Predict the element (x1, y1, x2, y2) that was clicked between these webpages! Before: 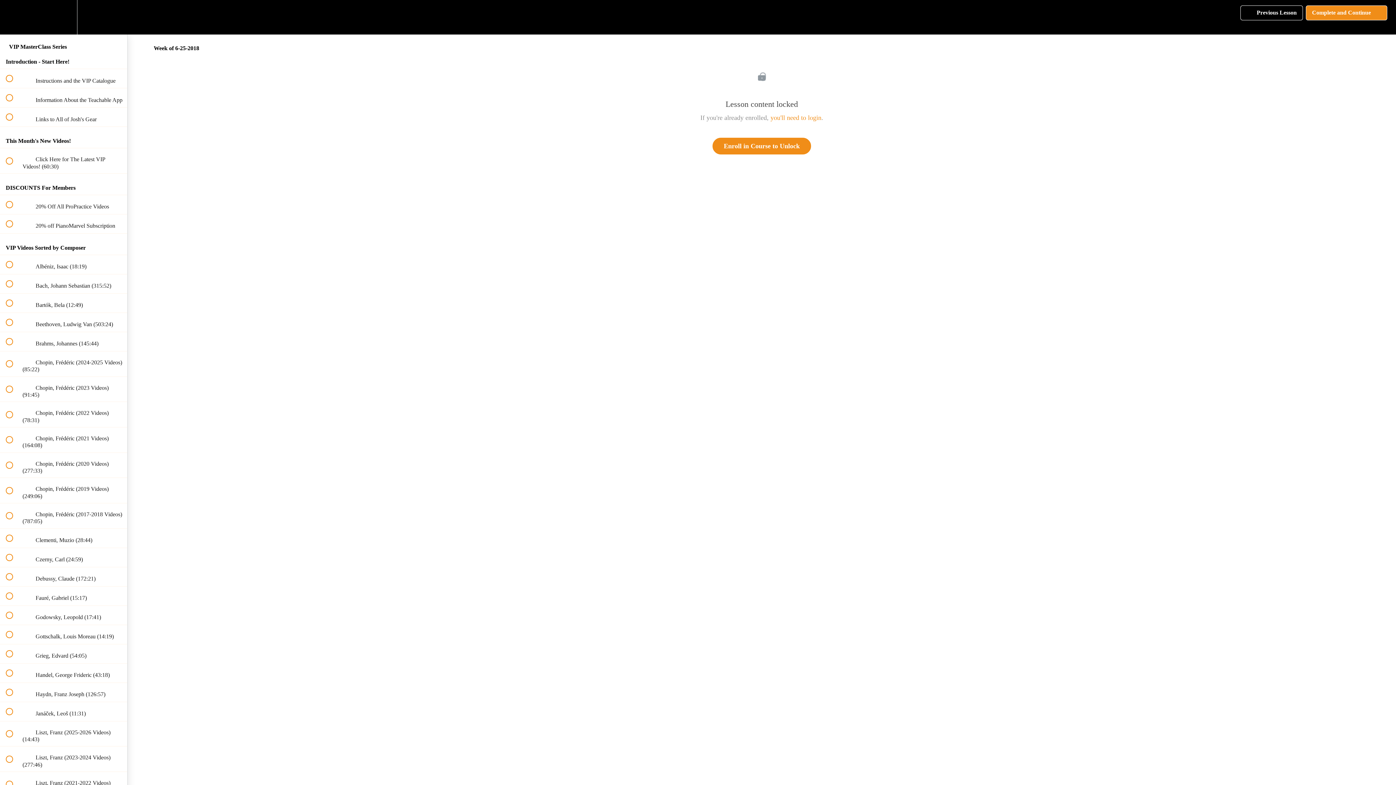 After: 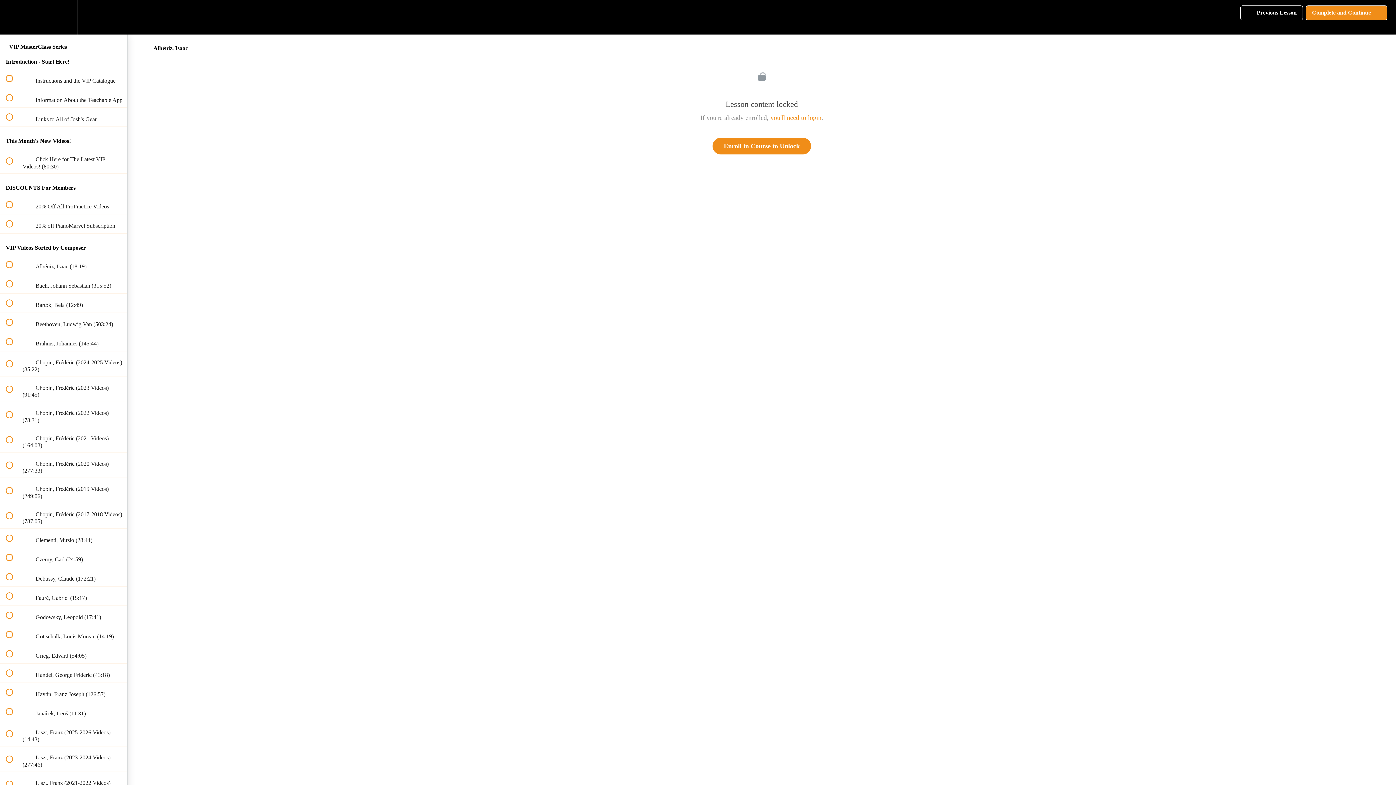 Action: label:  
 Albéniz, Isaac (18:19) bbox: (0, 255, 127, 274)